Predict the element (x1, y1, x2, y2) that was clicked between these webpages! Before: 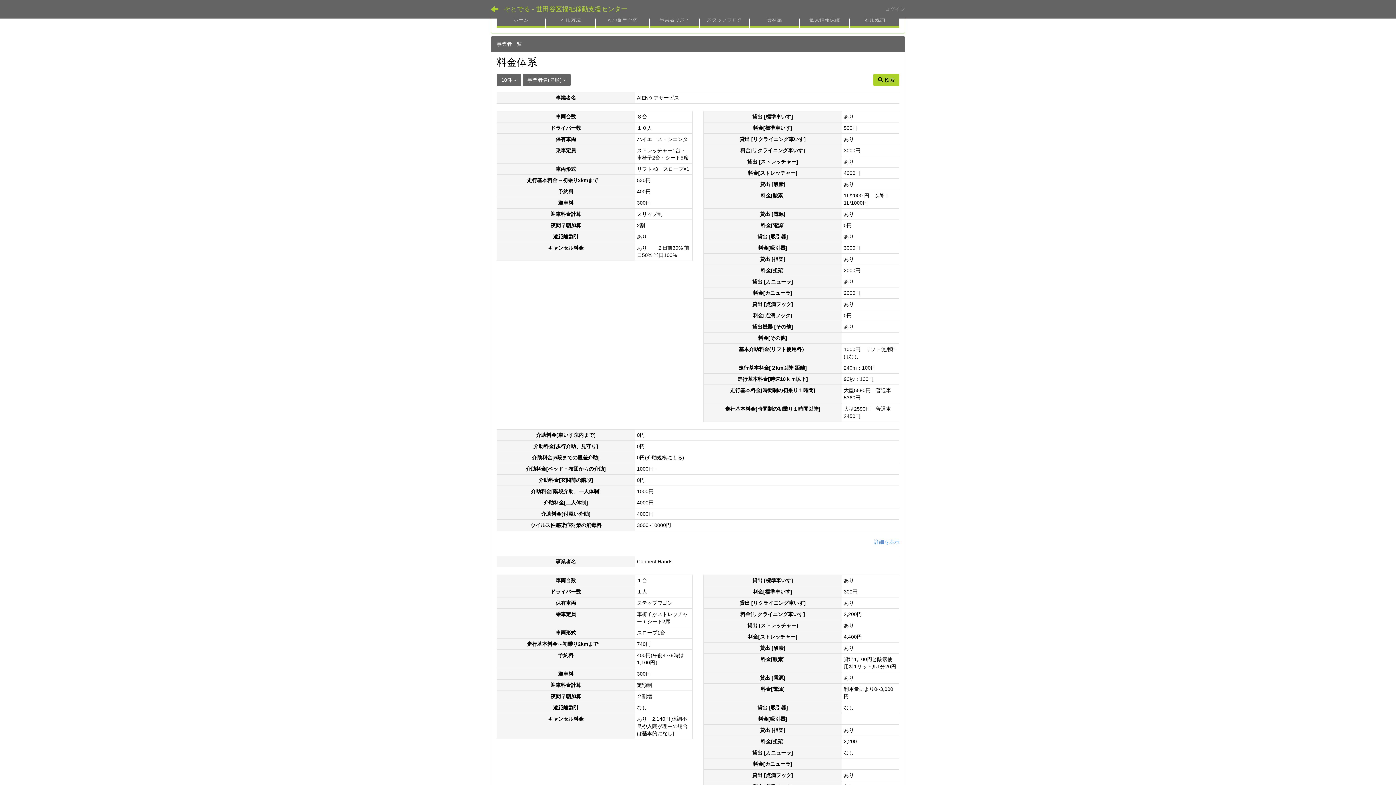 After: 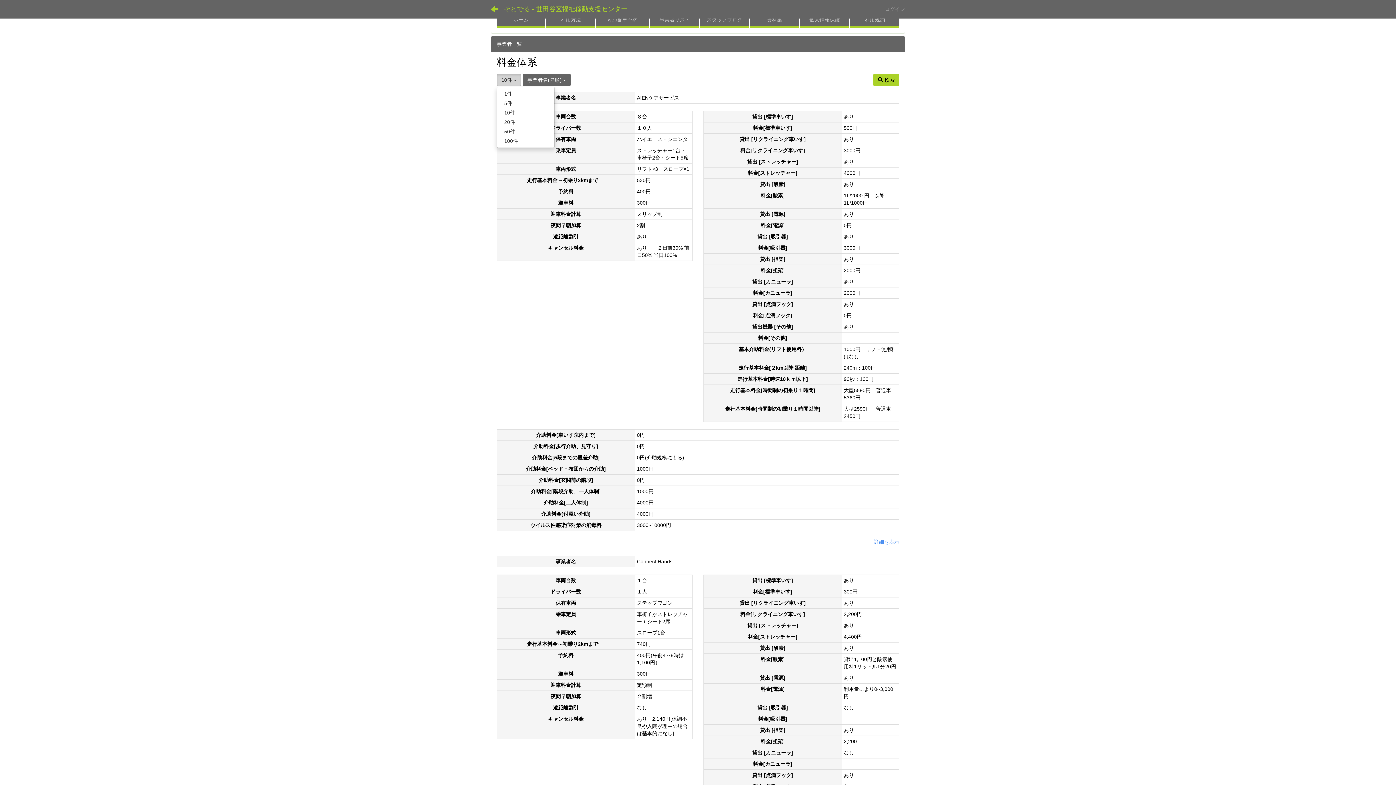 Action: bbox: (496, 73, 521, 86) label: 10件 